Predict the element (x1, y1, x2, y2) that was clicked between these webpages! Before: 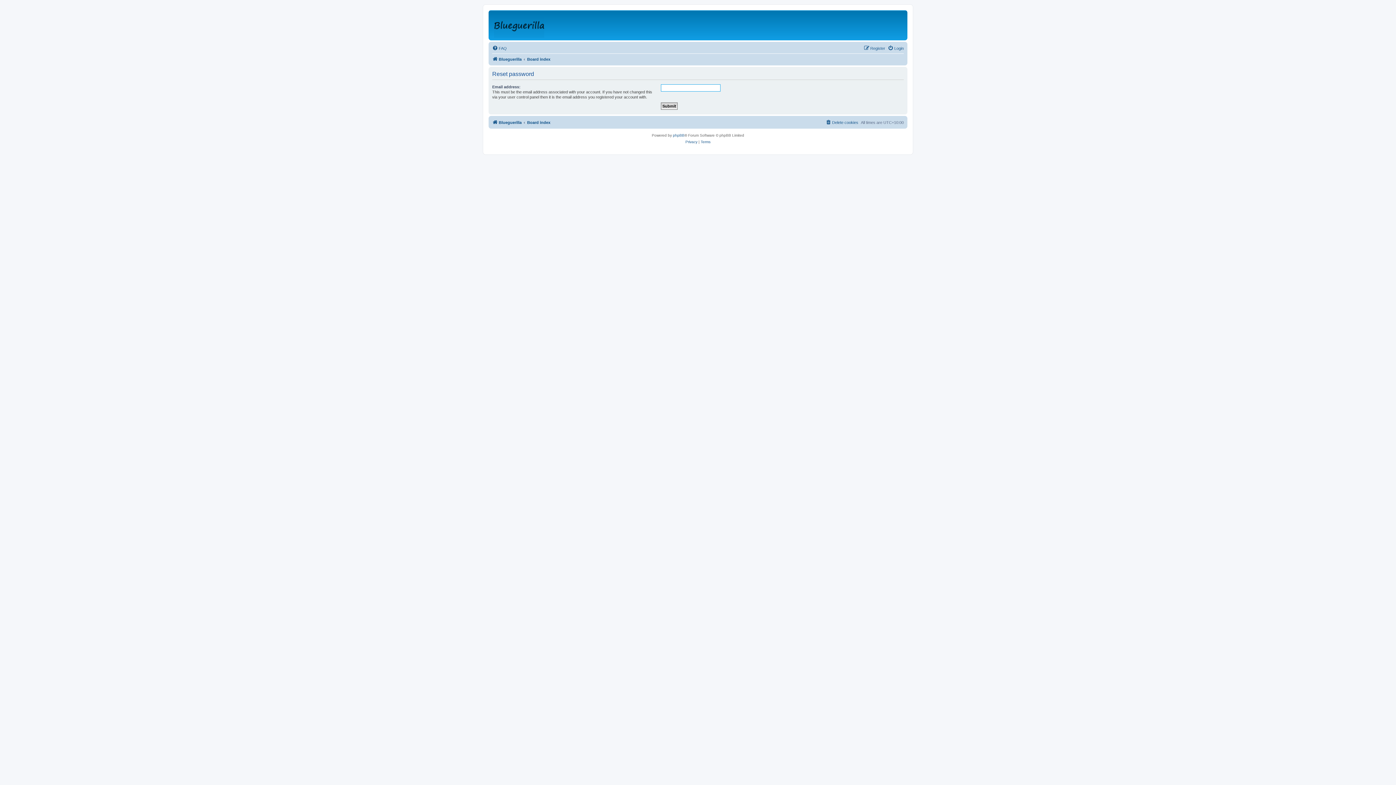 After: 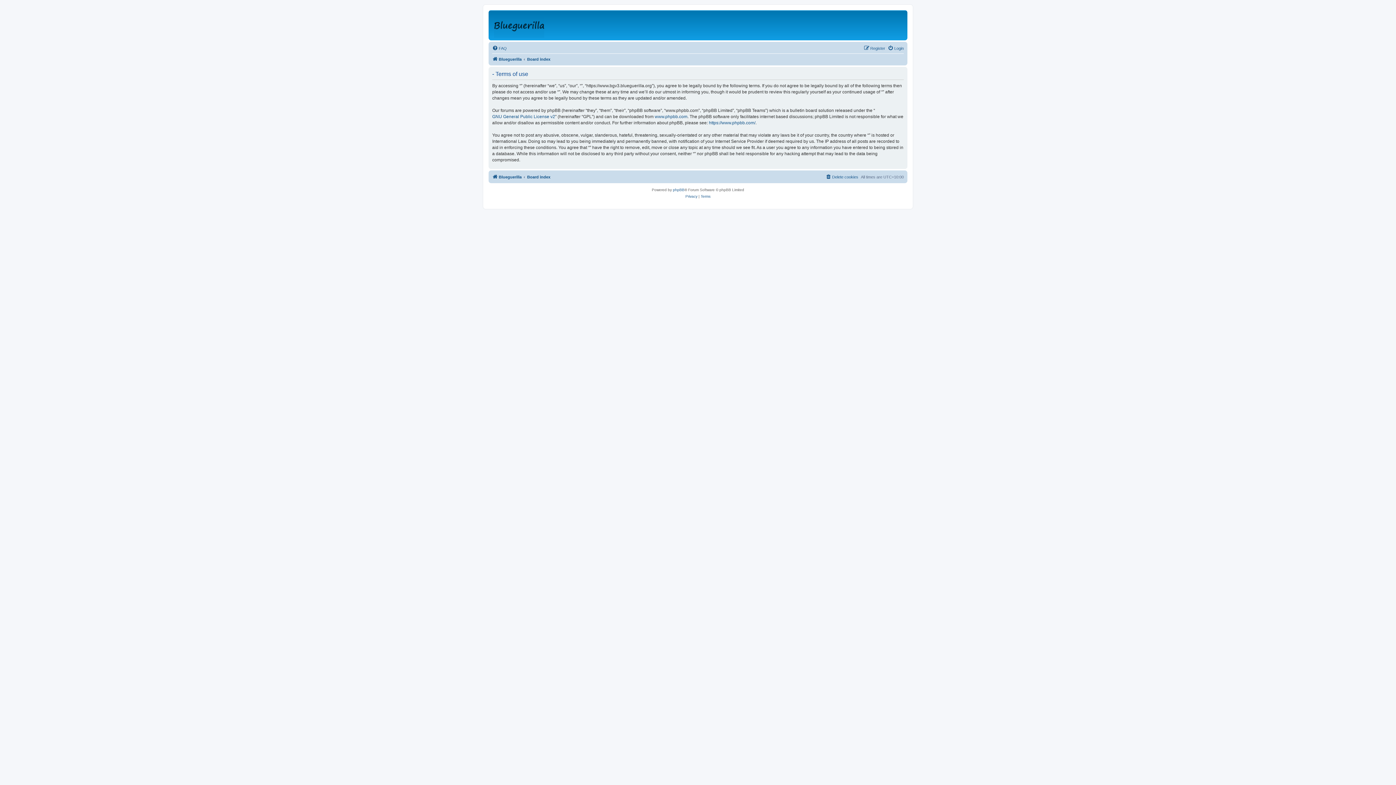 Action: bbox: (700, 138, 710, 145) label: Terms